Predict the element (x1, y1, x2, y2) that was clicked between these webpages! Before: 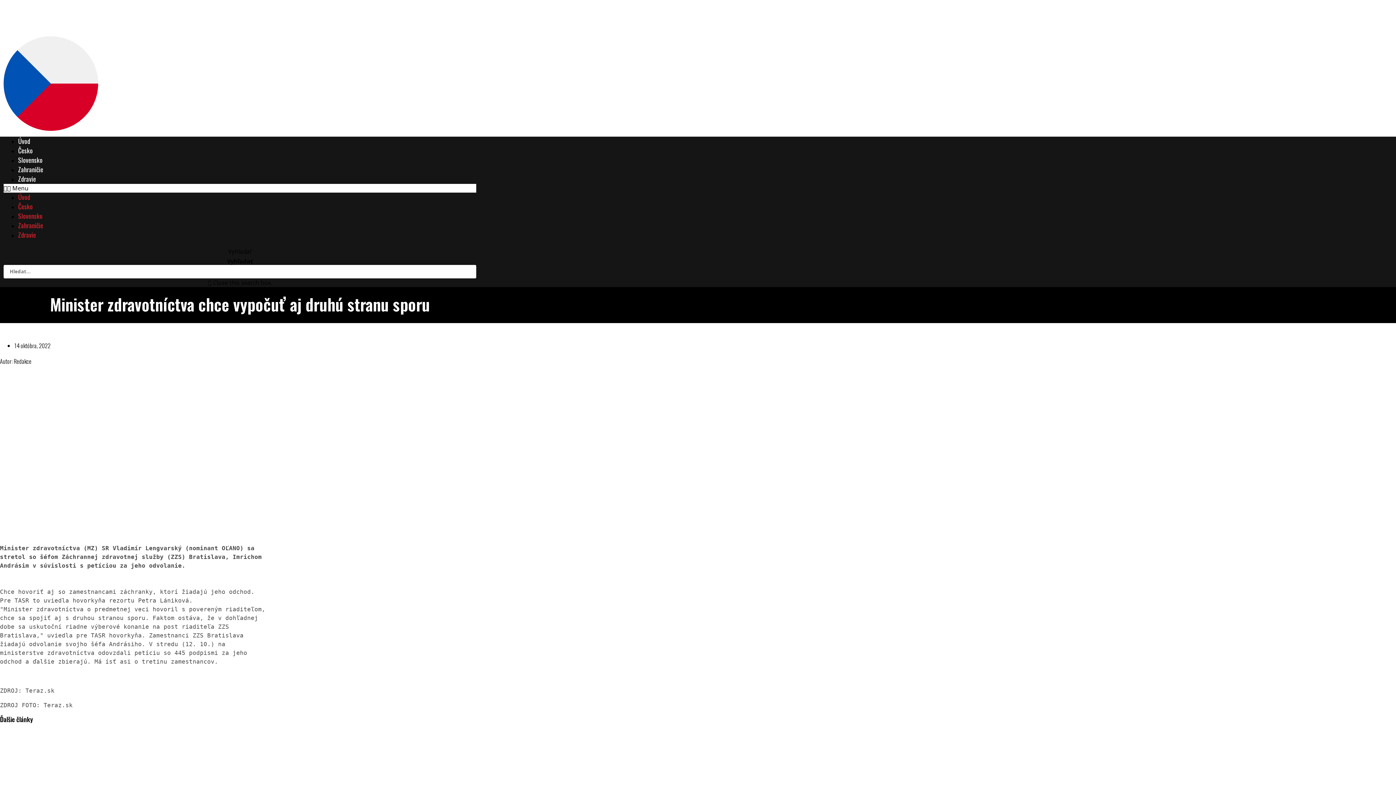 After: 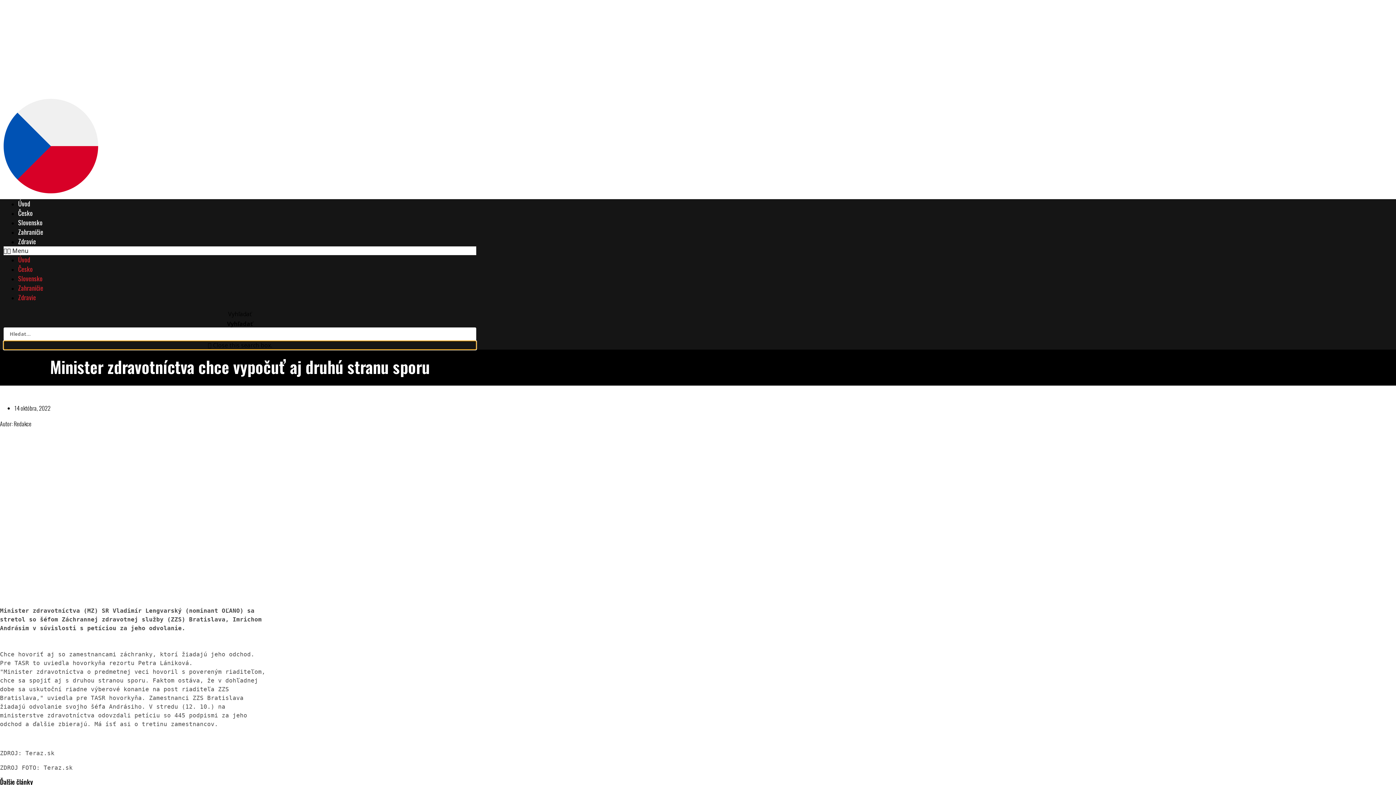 Action: label:  Close this search box. bbox: (3, 278, 476, 287)